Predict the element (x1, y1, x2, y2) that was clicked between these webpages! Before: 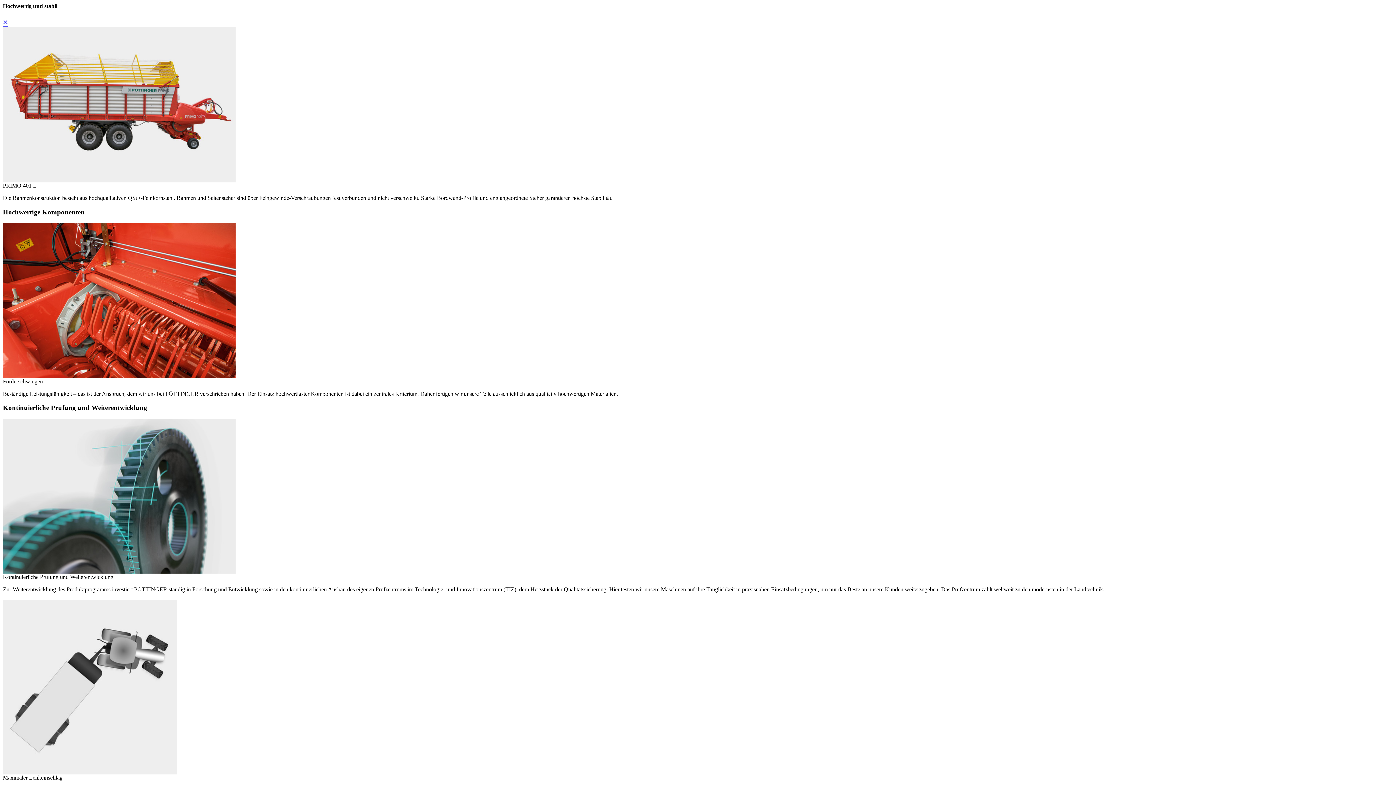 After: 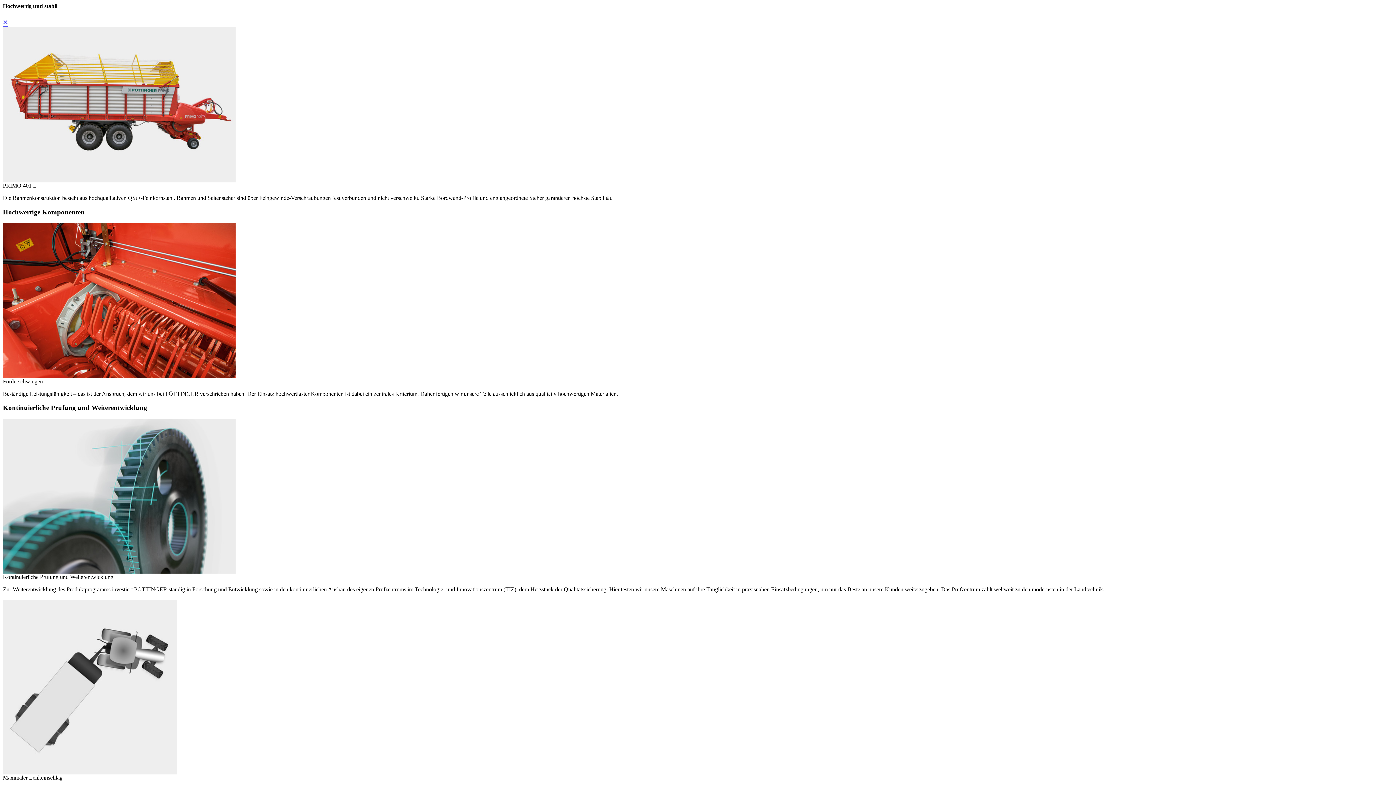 Action: label: × bbox: (2, 17, 8, 27)